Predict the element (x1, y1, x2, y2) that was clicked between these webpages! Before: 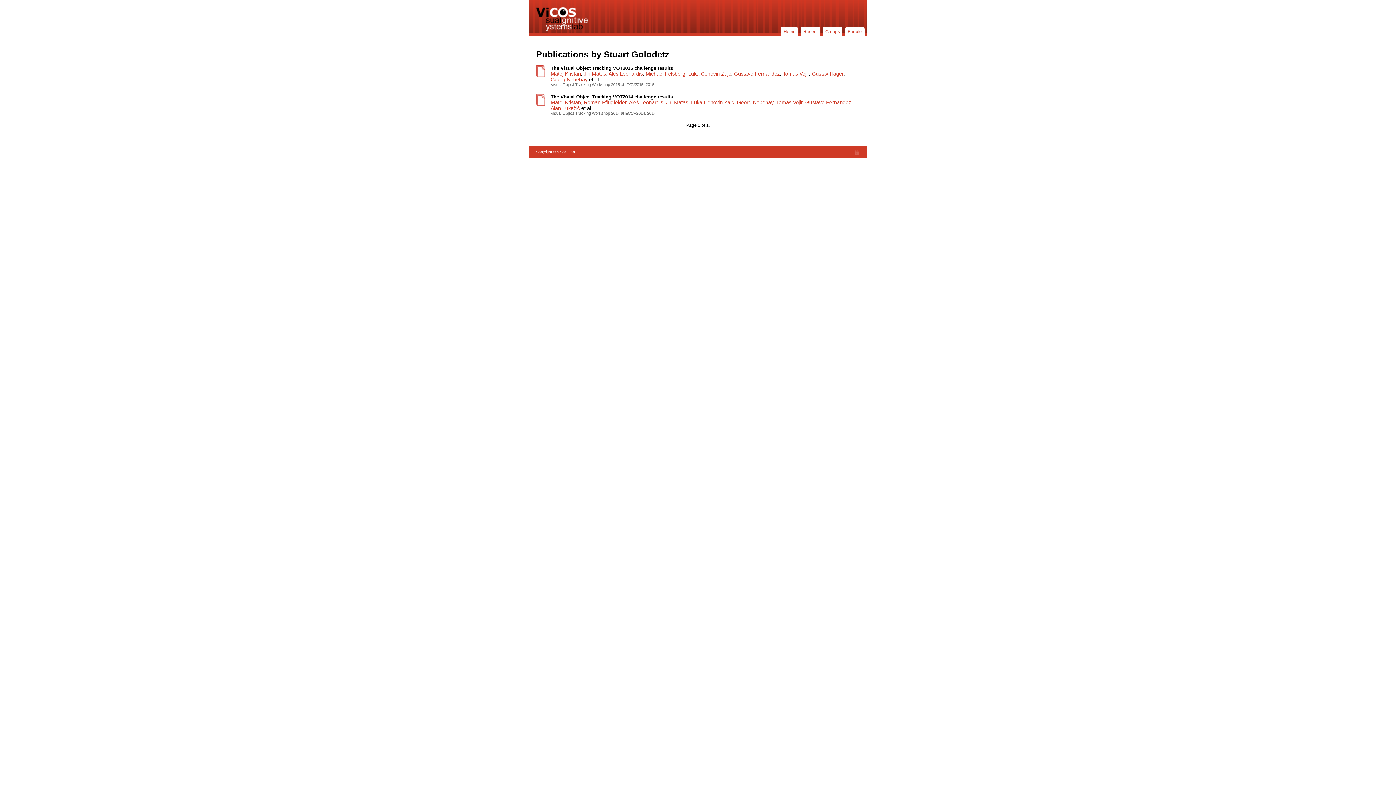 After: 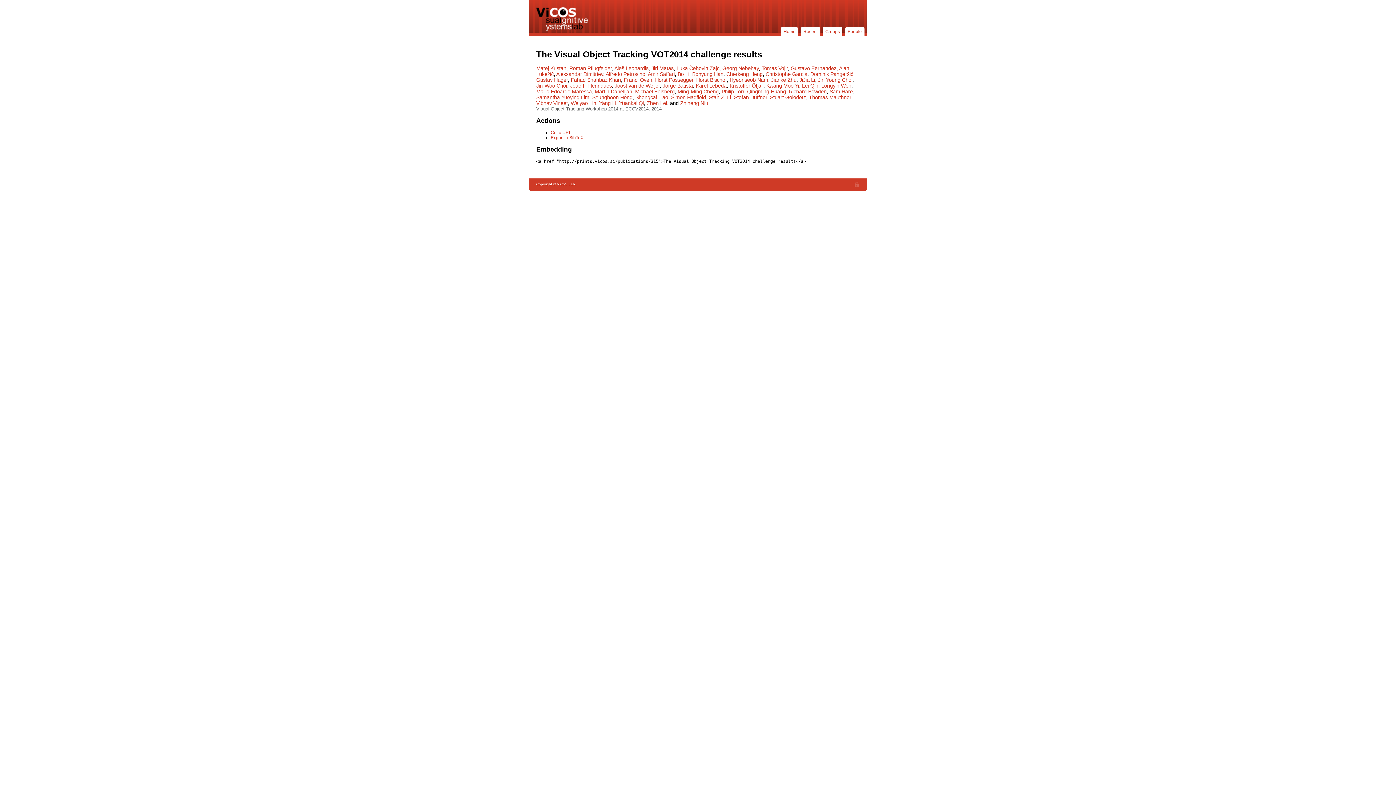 Action: bbox: (550, 94, 673, 99) label: The Visual Object Tracking VOT2014 challenge results